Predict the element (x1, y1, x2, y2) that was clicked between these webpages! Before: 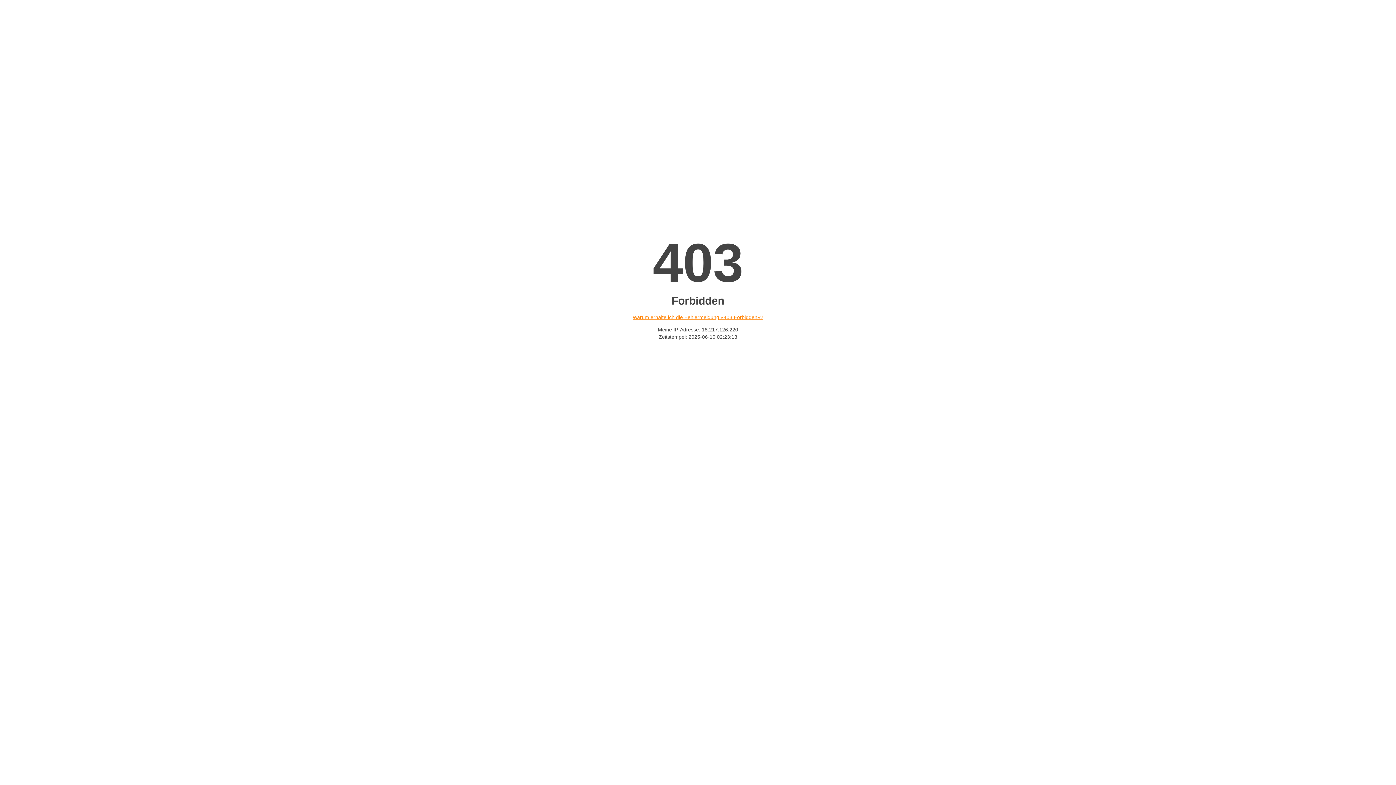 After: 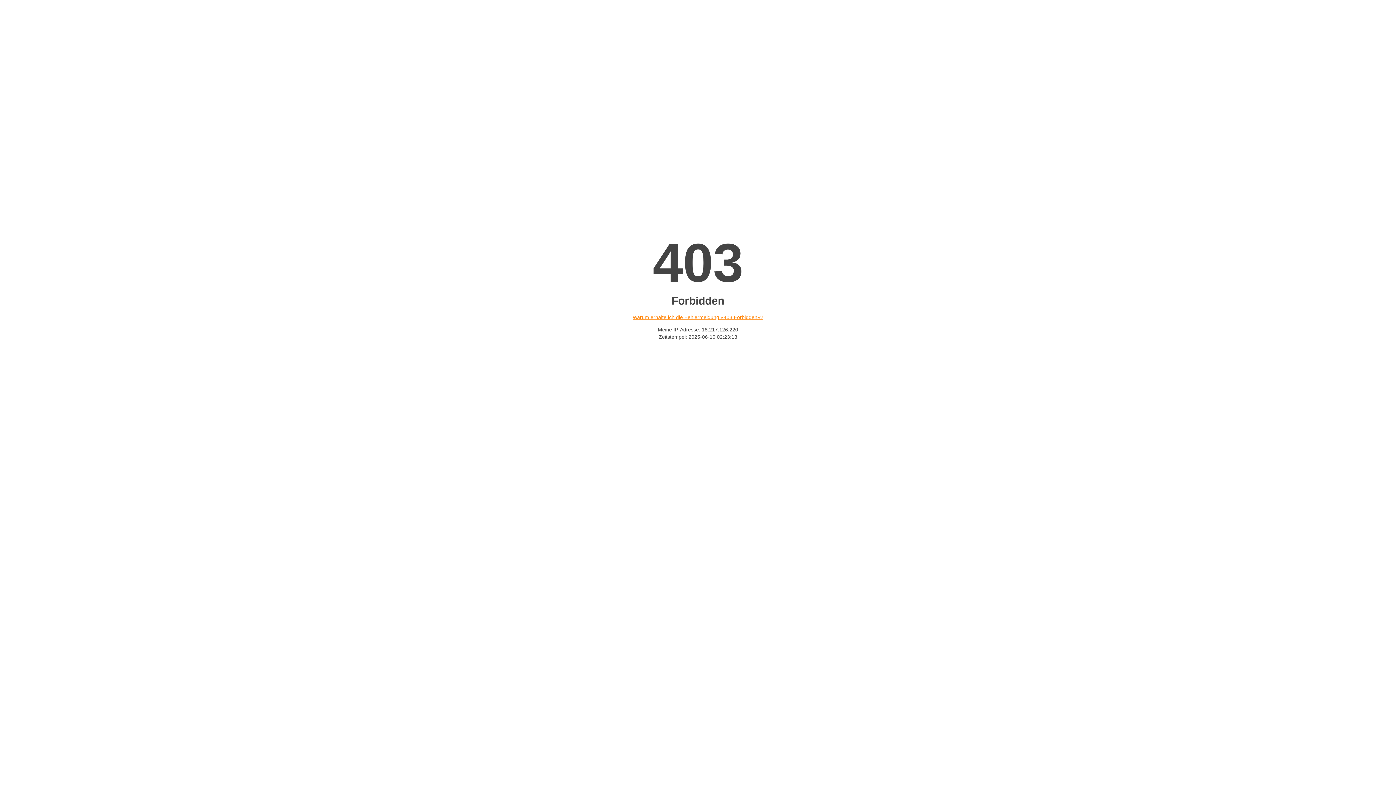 Action: label: Warum erhalte ich die Fehlermeldung «403 Forbidden»? bbox: (632, 314, 763, 320)